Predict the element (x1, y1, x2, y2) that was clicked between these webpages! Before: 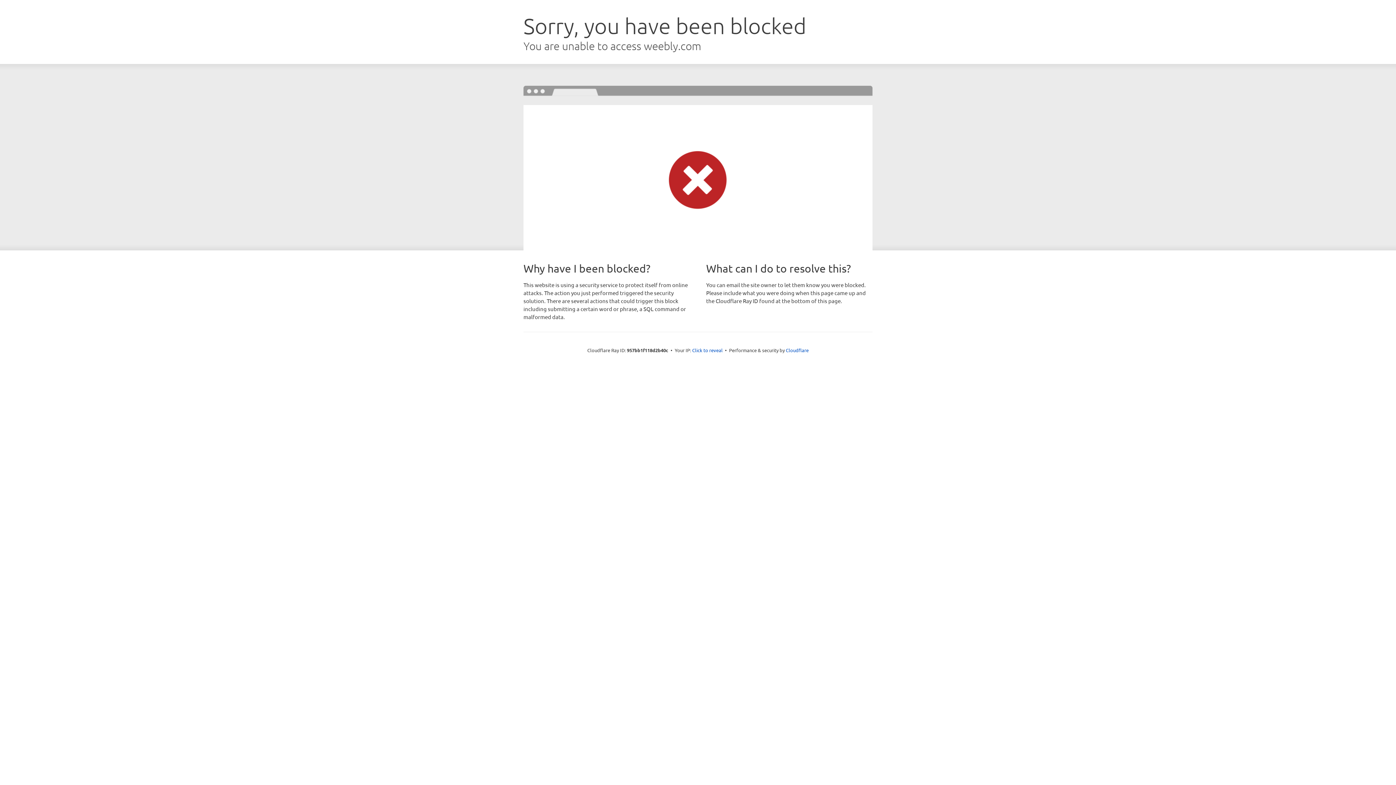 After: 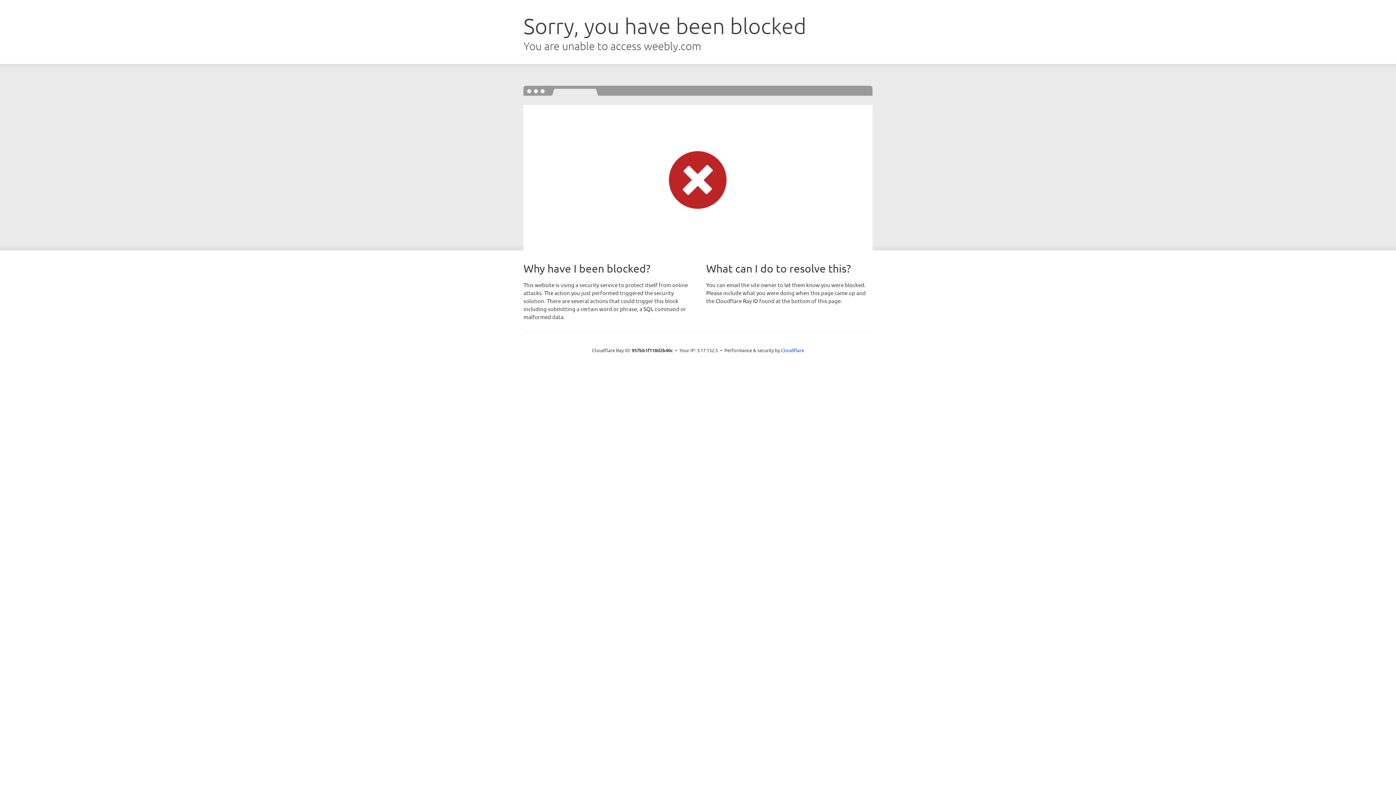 Action: label: Click to reveal bbox: (692, 346, 722, 353)